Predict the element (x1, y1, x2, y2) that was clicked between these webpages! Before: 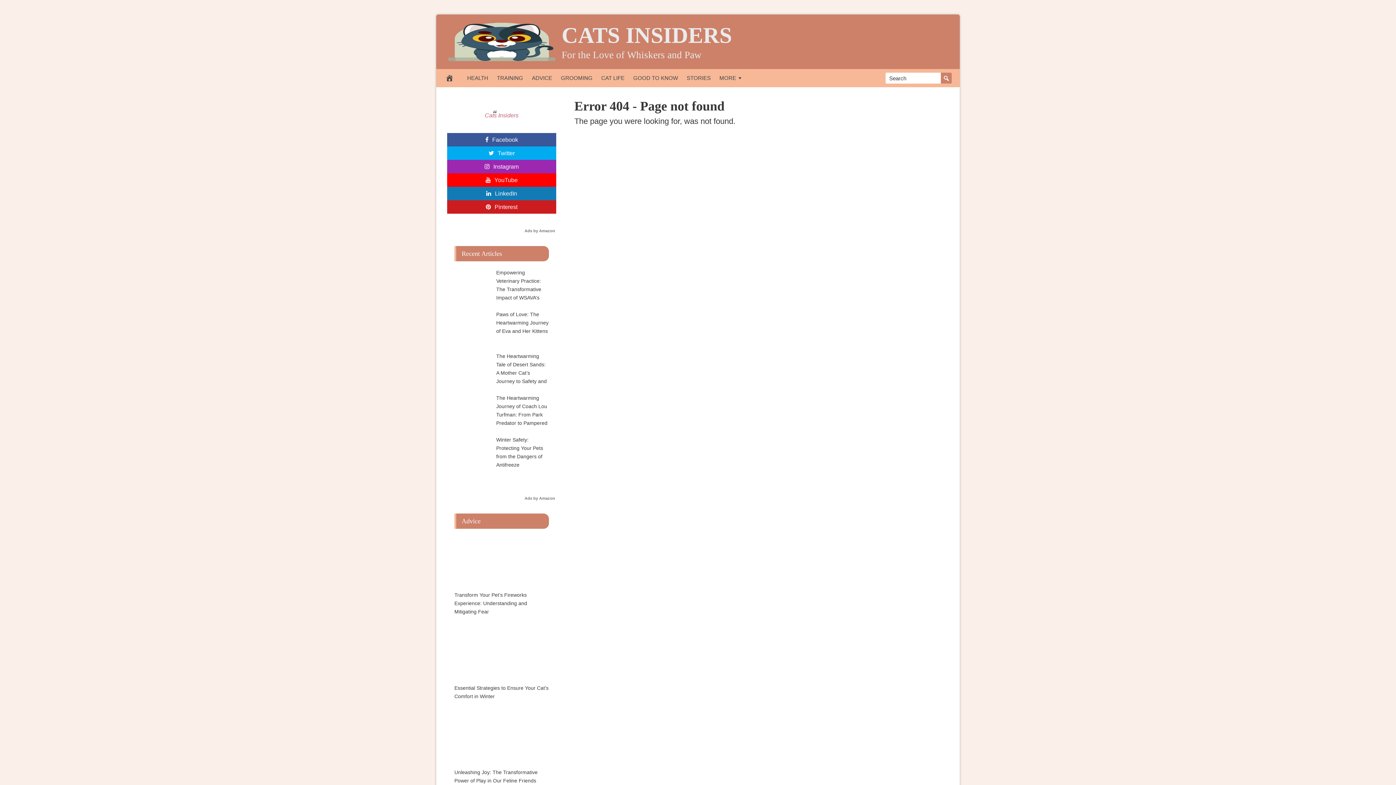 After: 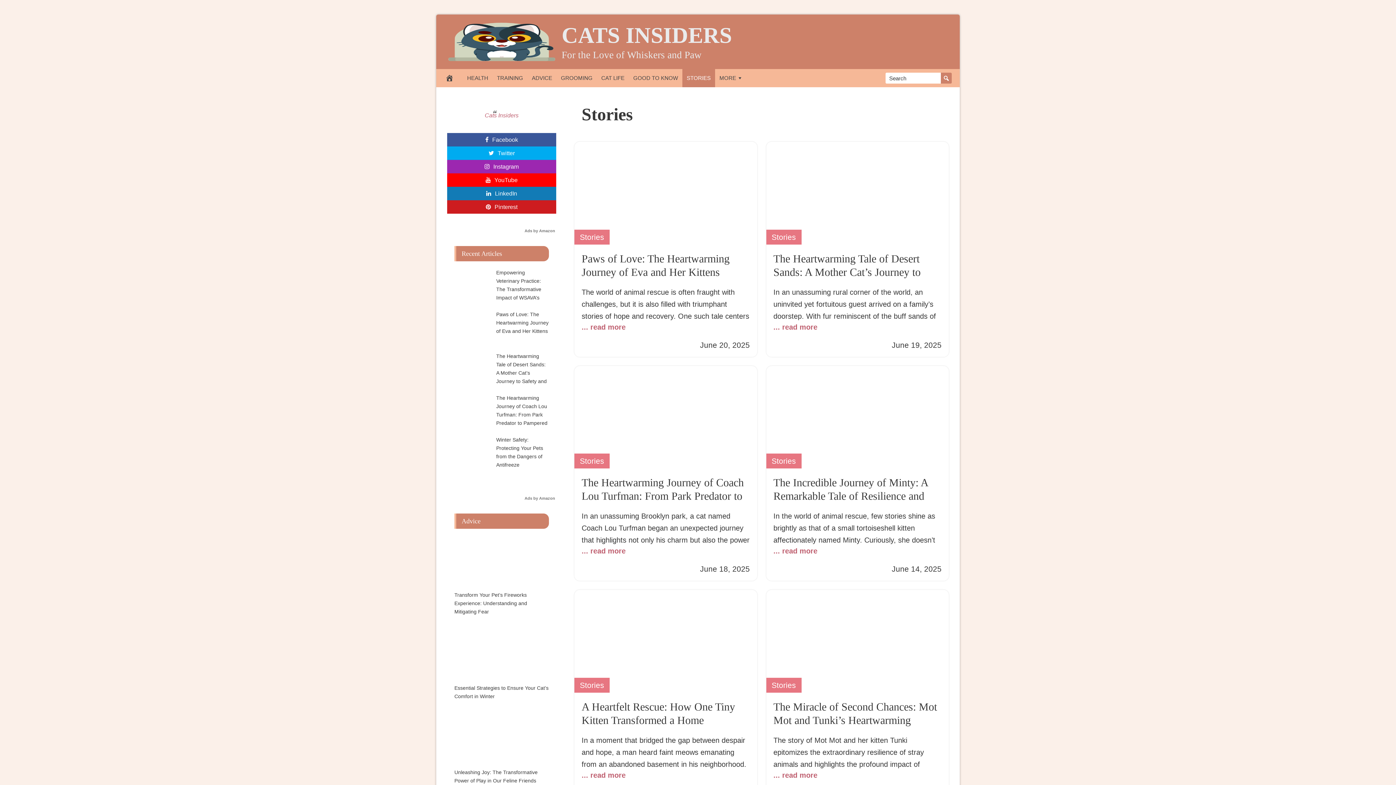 Action: bbox: (682, 69, 715, 87) label: STORIES